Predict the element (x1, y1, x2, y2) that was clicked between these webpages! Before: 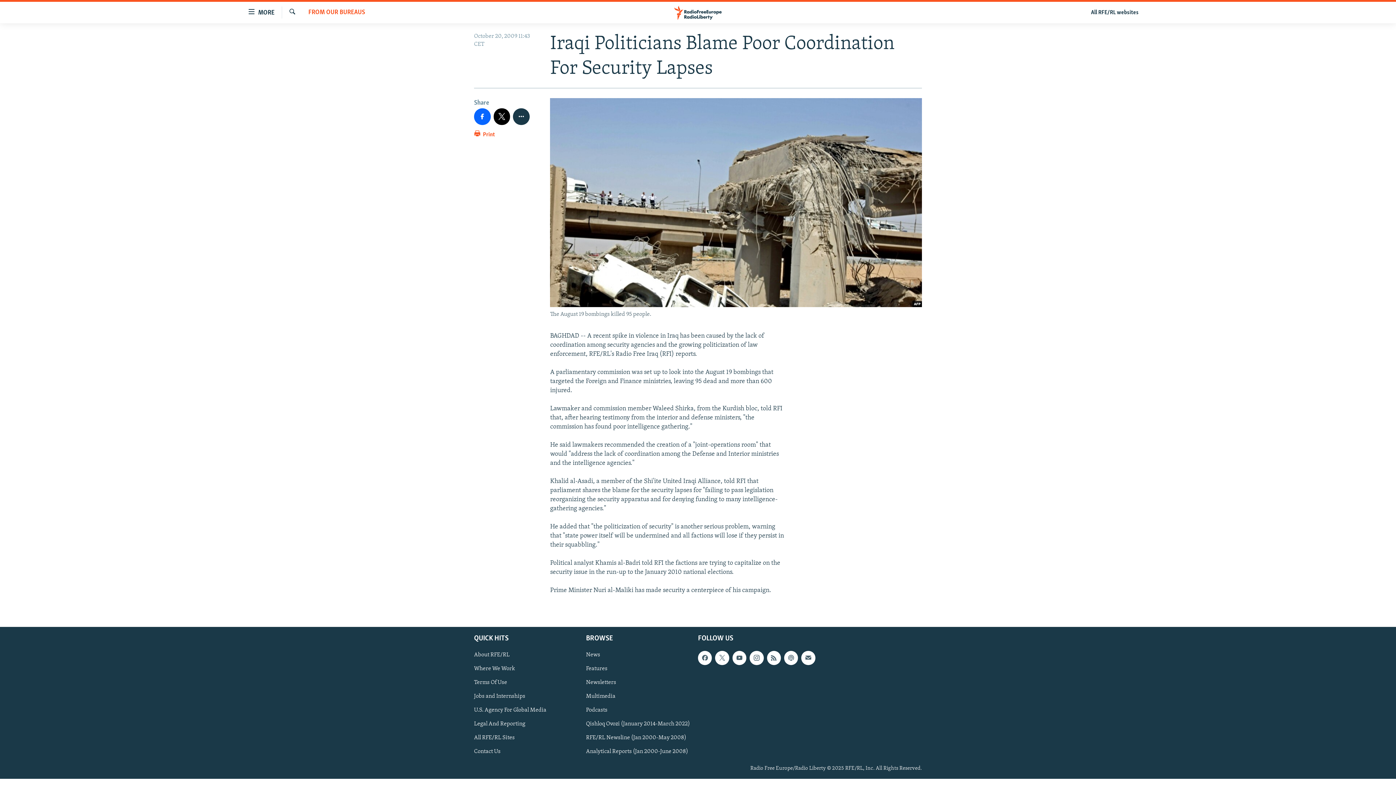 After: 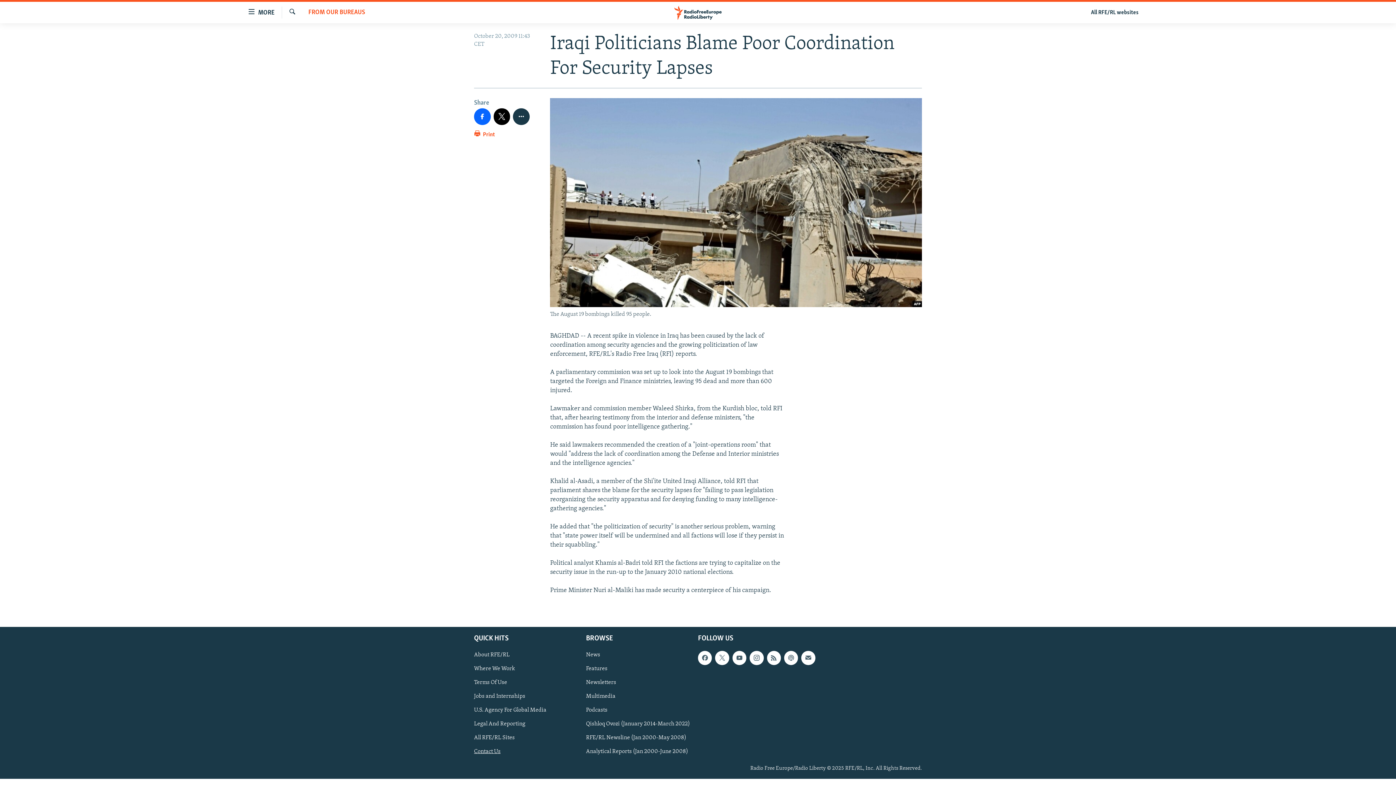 Action: bbox: (474, 748, 581, 756) label: Contact Us